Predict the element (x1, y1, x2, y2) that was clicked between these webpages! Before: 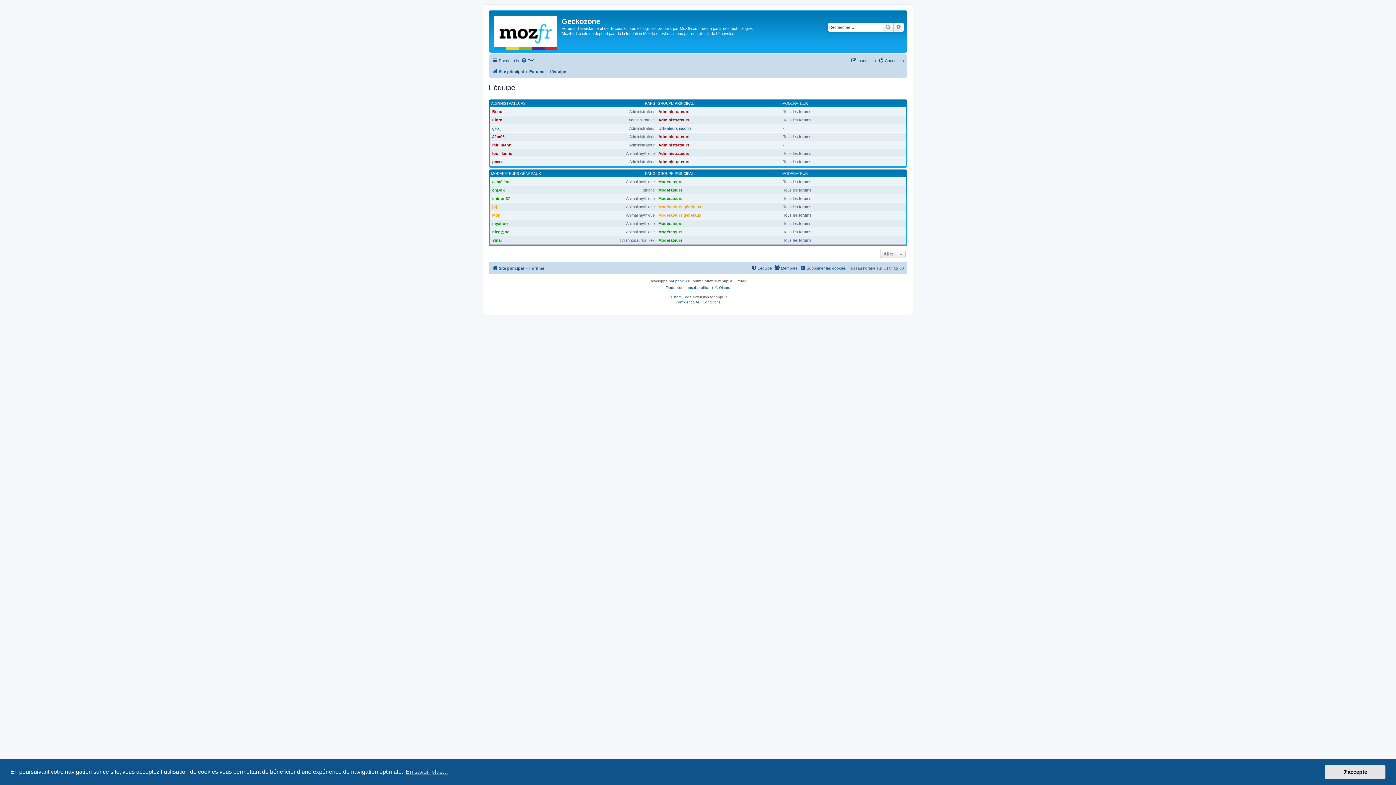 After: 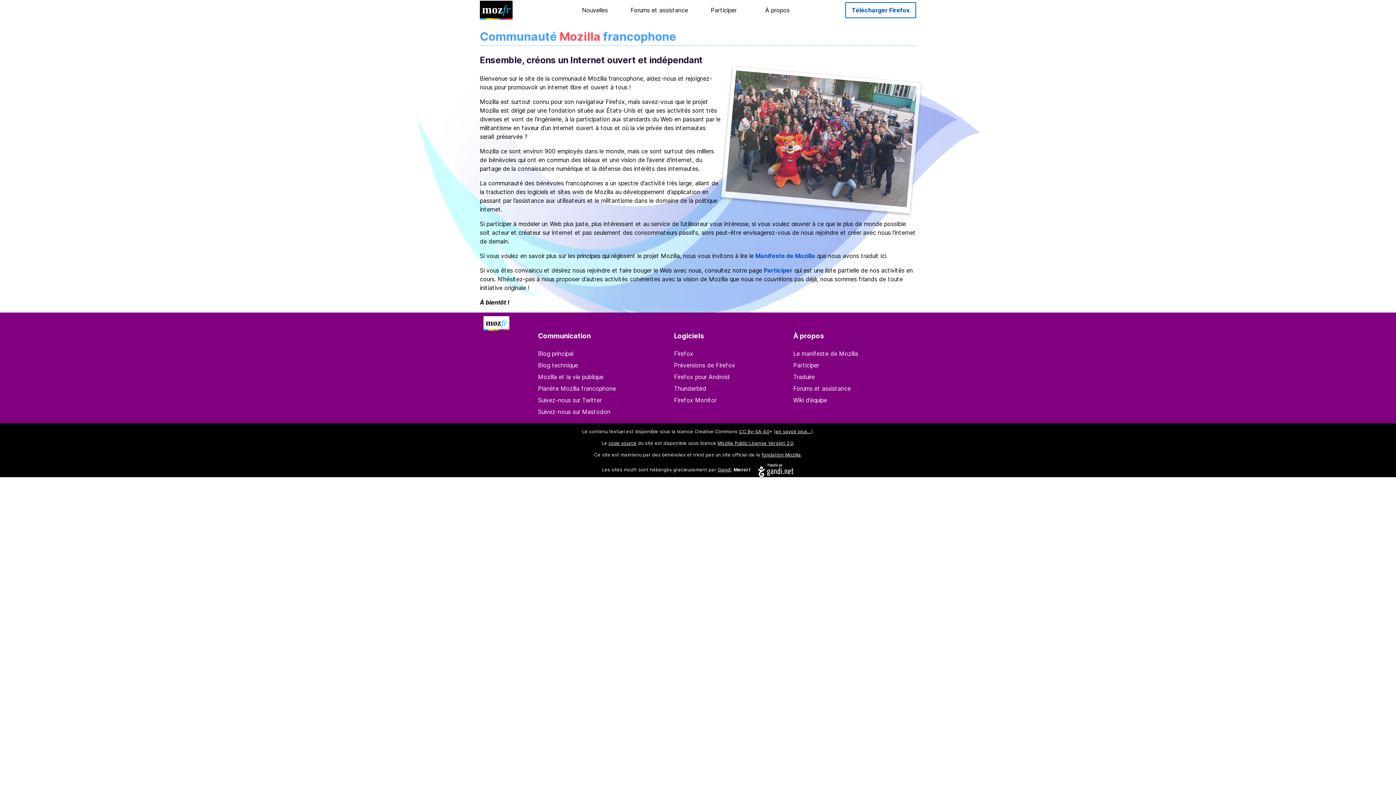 Action: bbox: (492, 264, 524, 272) label: Site principal